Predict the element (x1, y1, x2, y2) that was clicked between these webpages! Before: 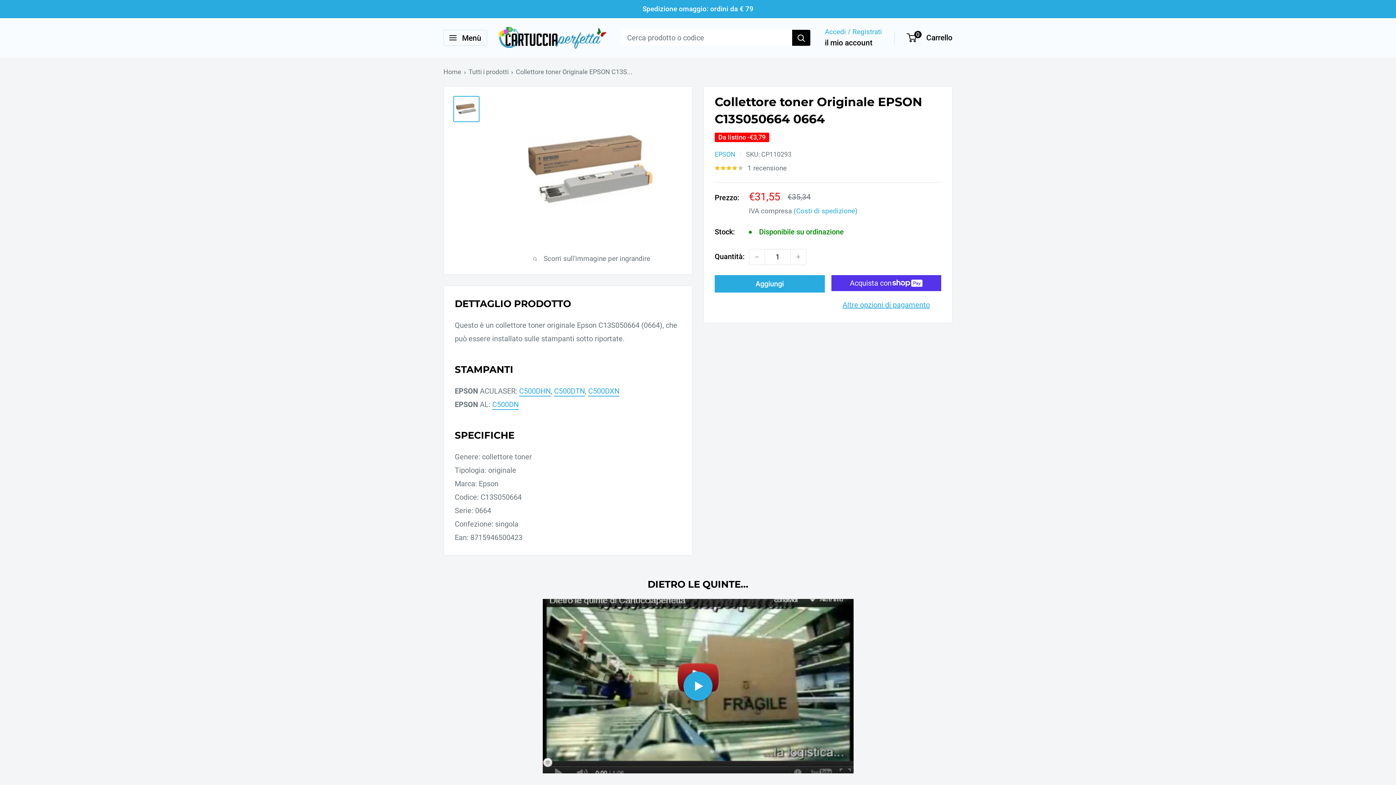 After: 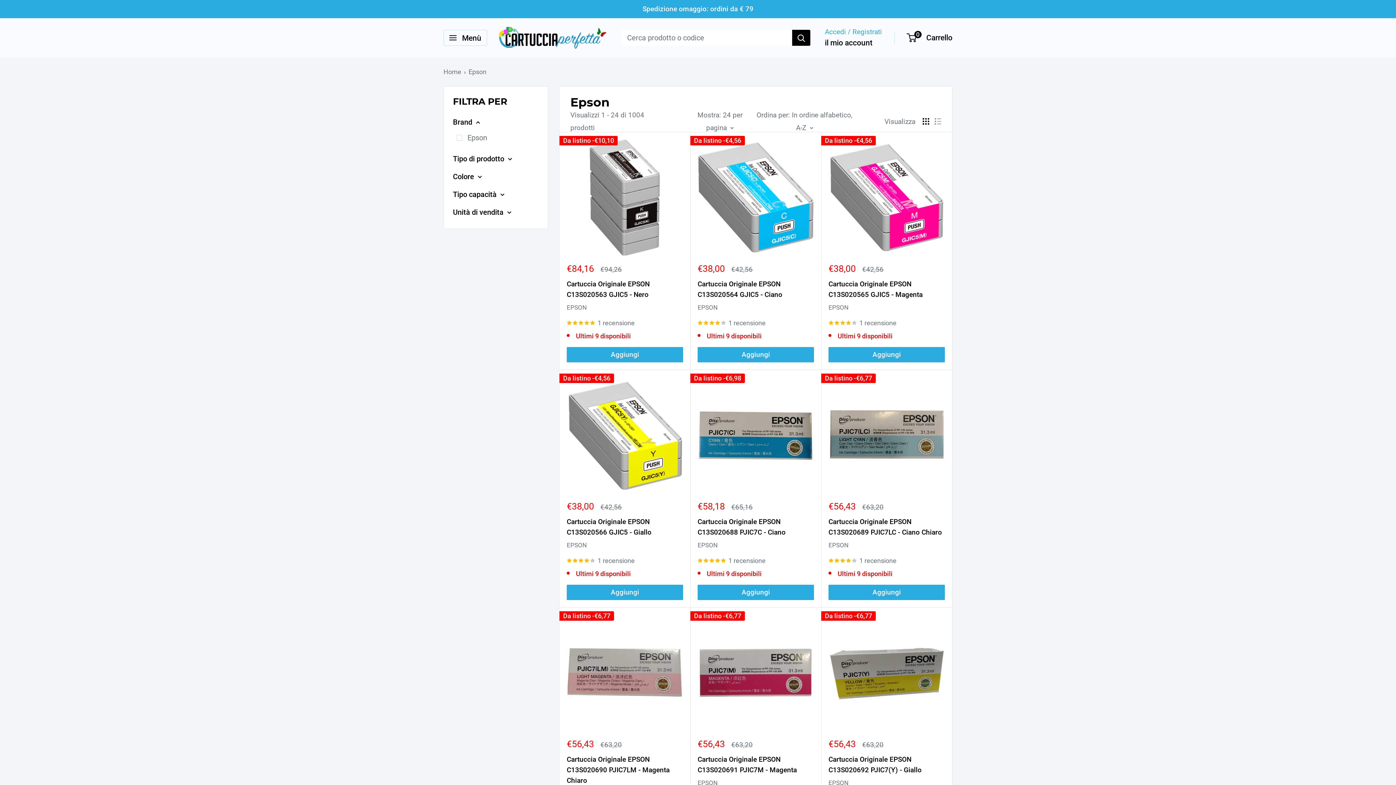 Action: label: EPSON bbox: (714, 150, 735, 158)